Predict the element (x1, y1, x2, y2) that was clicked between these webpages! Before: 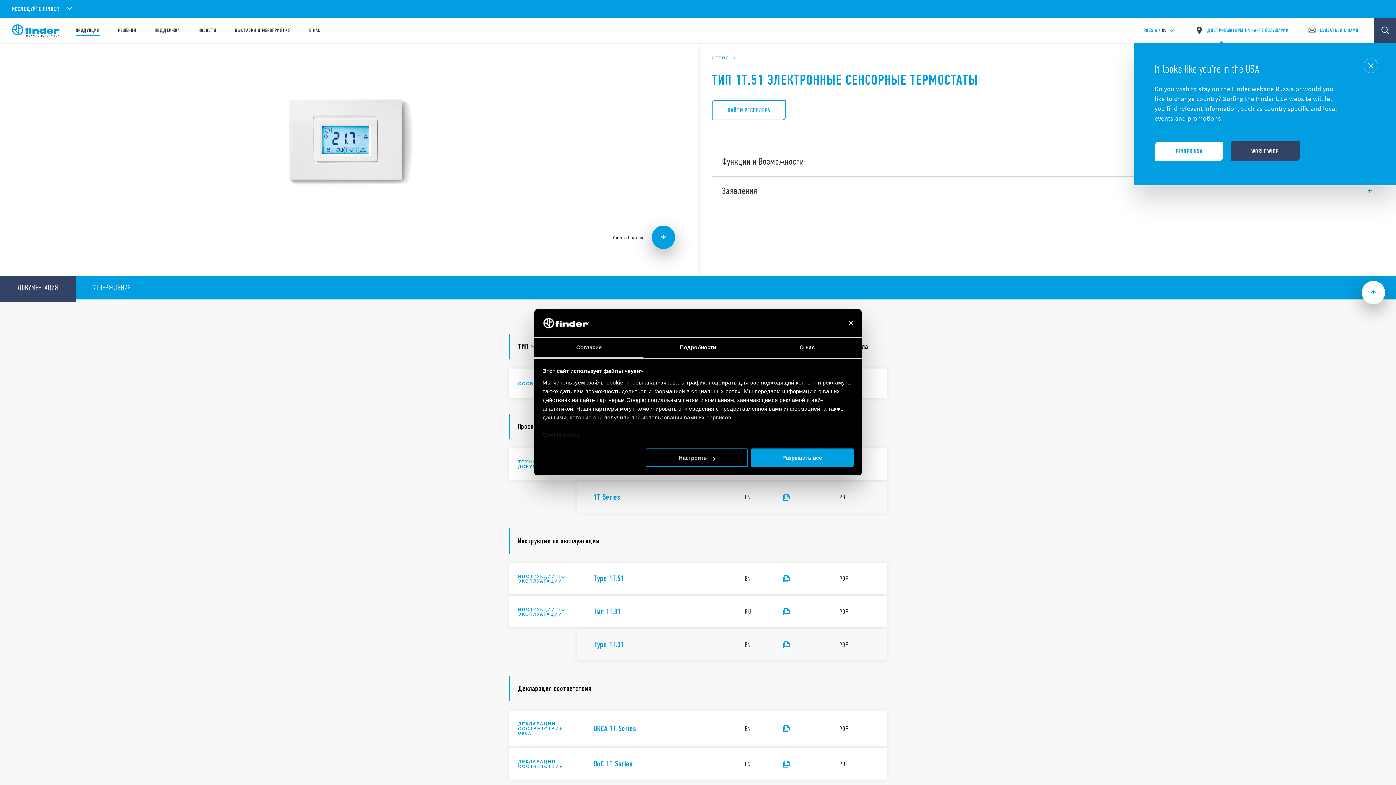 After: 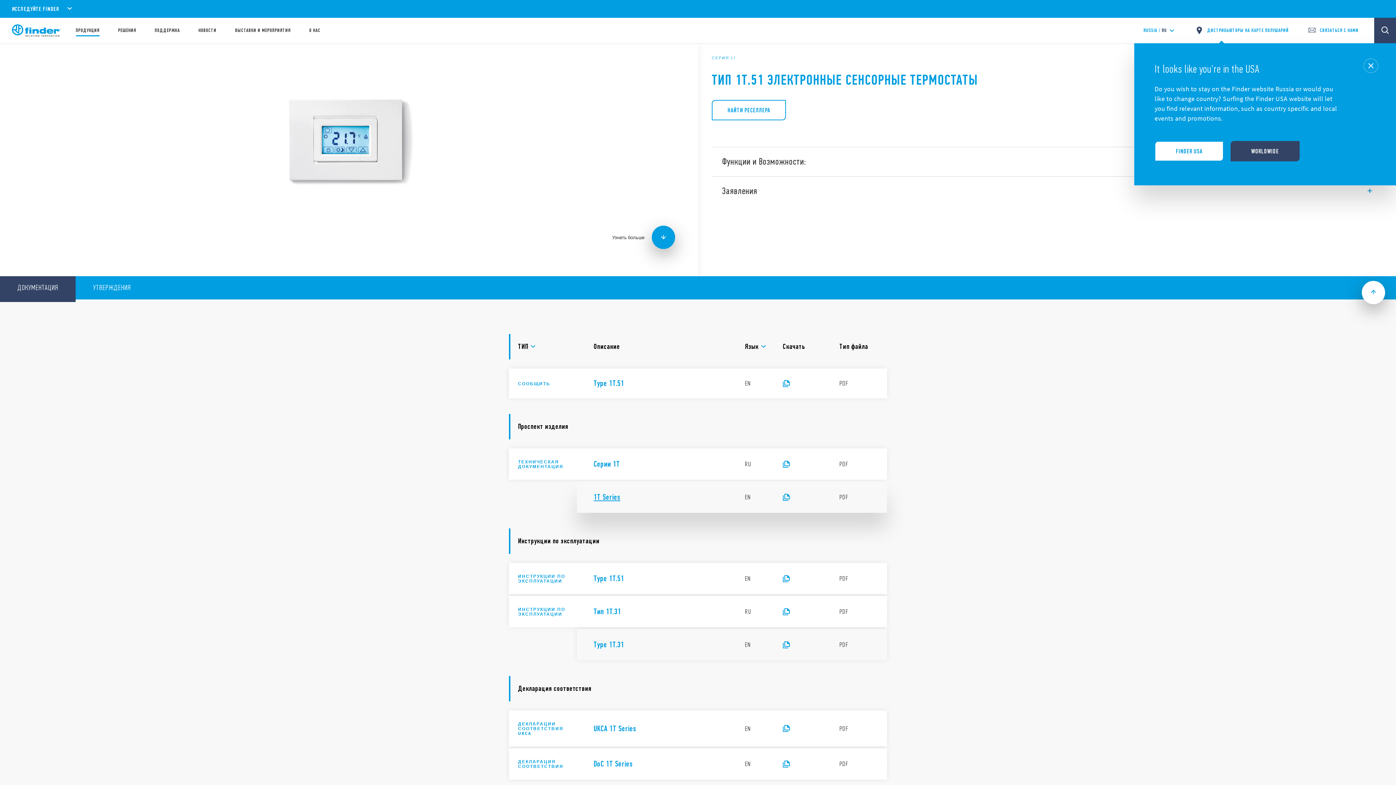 Action: bbox: (509, 481, 887, 513)